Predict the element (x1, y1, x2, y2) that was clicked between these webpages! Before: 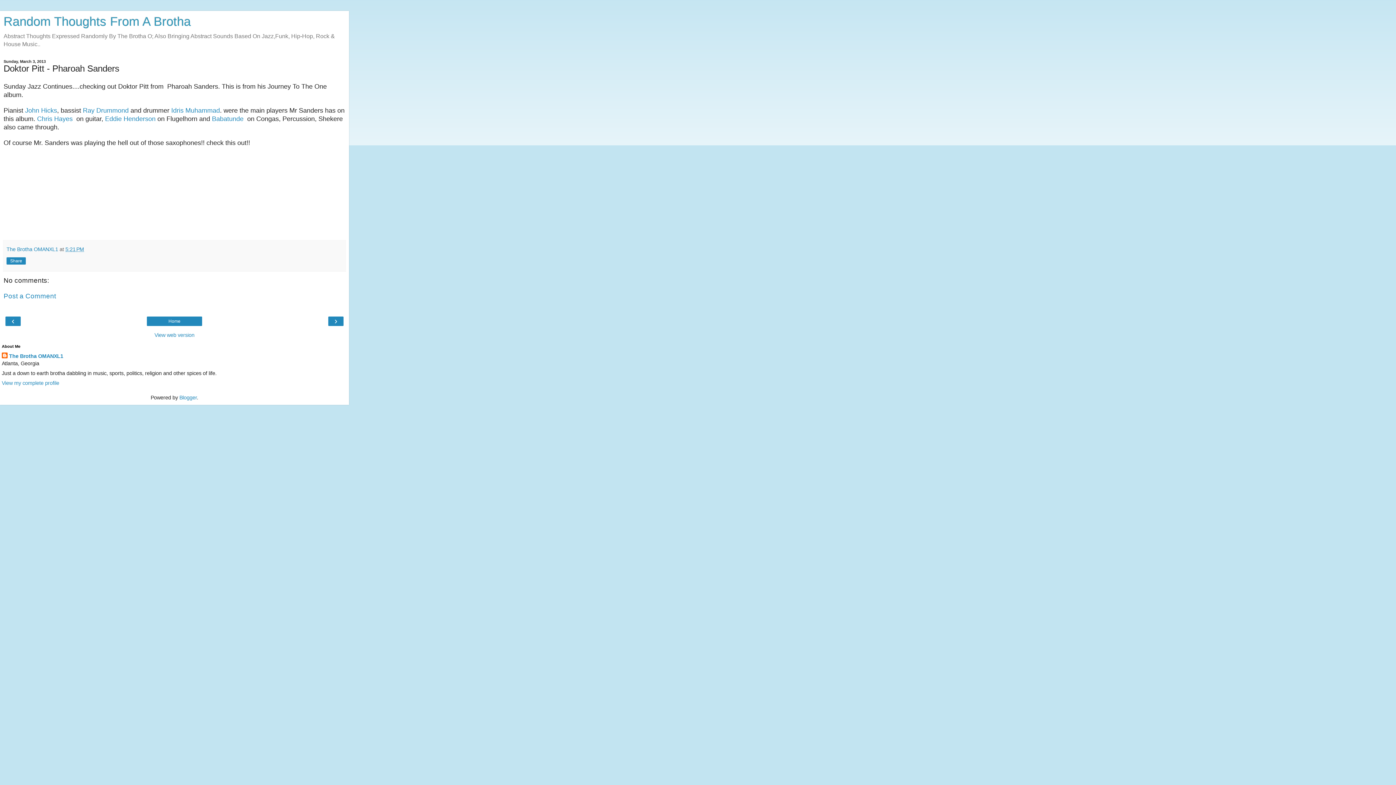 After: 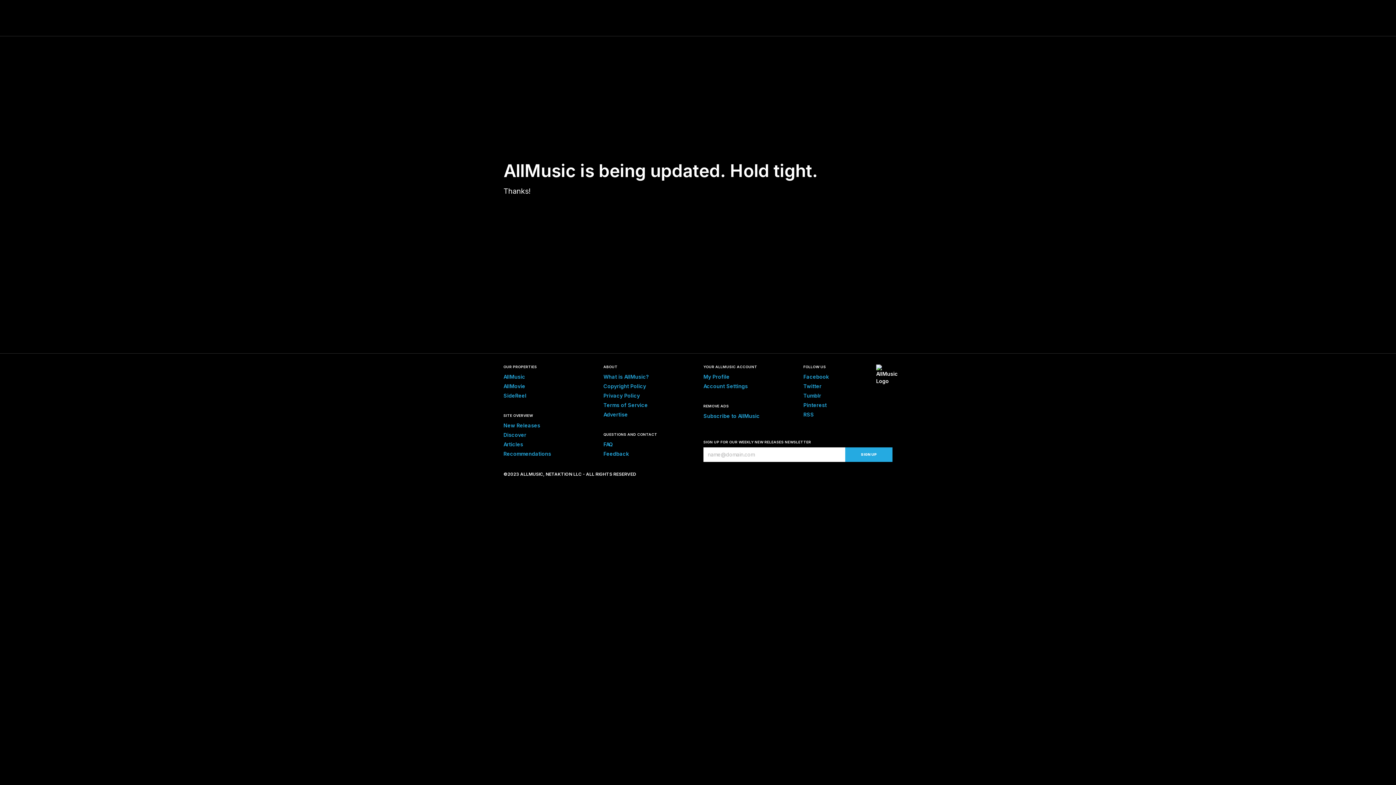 Action: bbox: (82, 106, 128, 114) label: Ray Drummond